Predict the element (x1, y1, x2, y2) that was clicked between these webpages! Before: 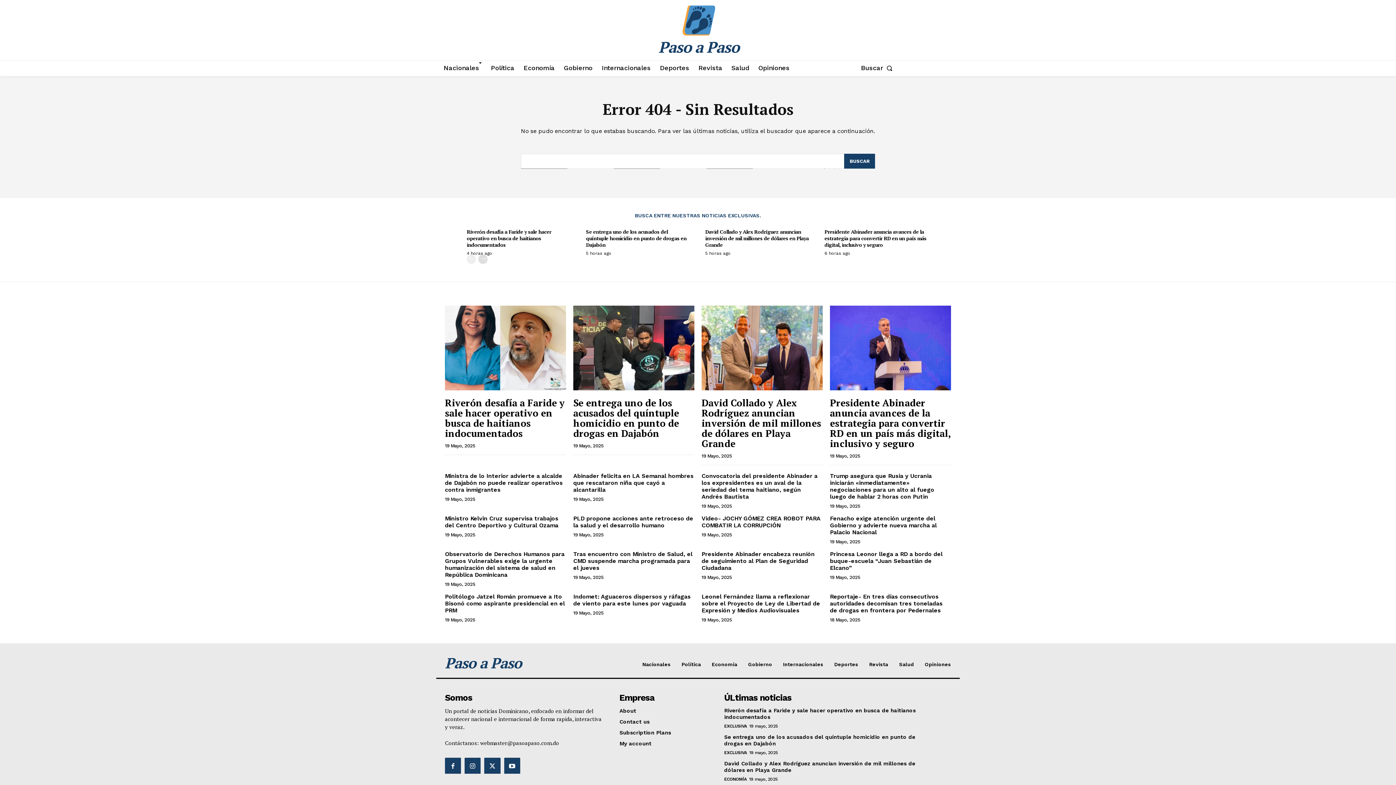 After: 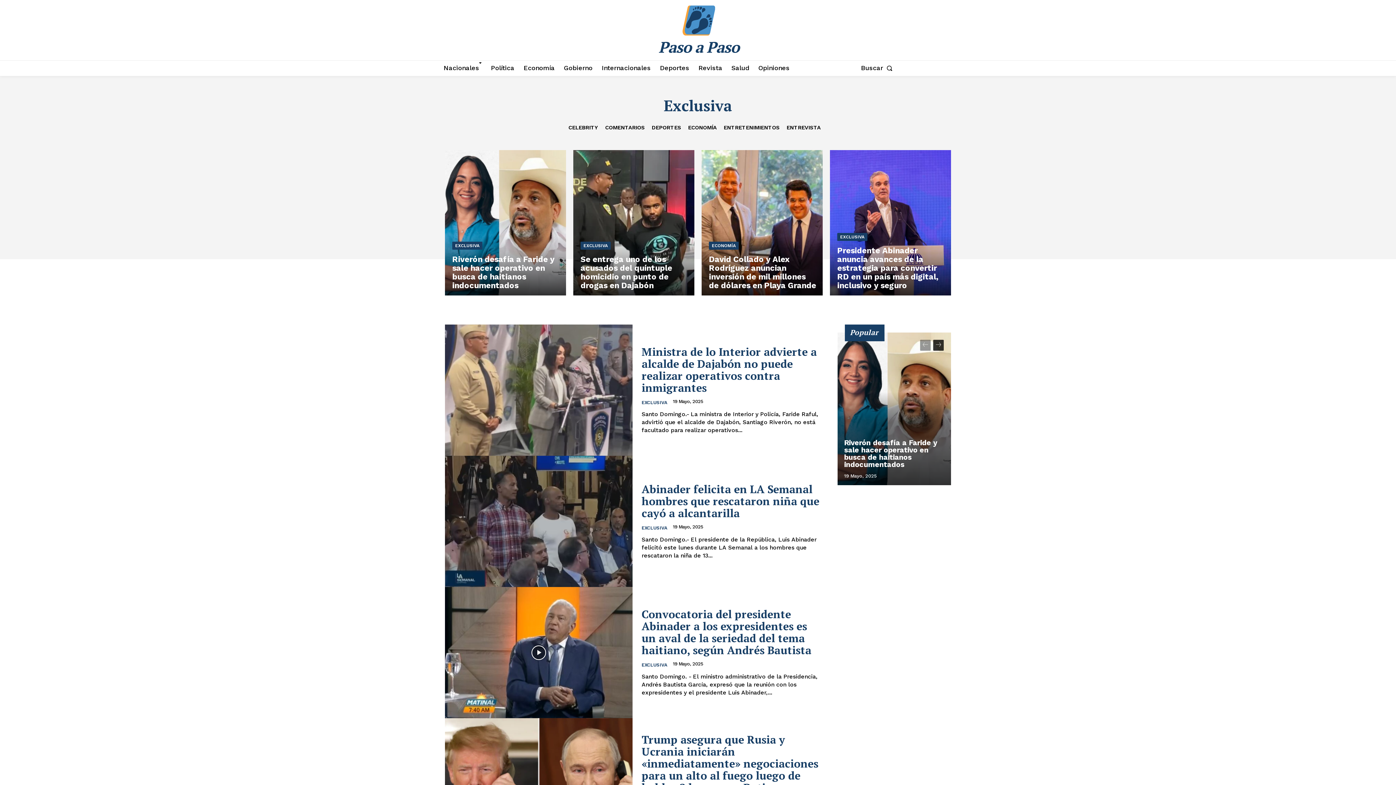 Action: bbox: (724, 723, 747, 729) label: EXCLUSIVA